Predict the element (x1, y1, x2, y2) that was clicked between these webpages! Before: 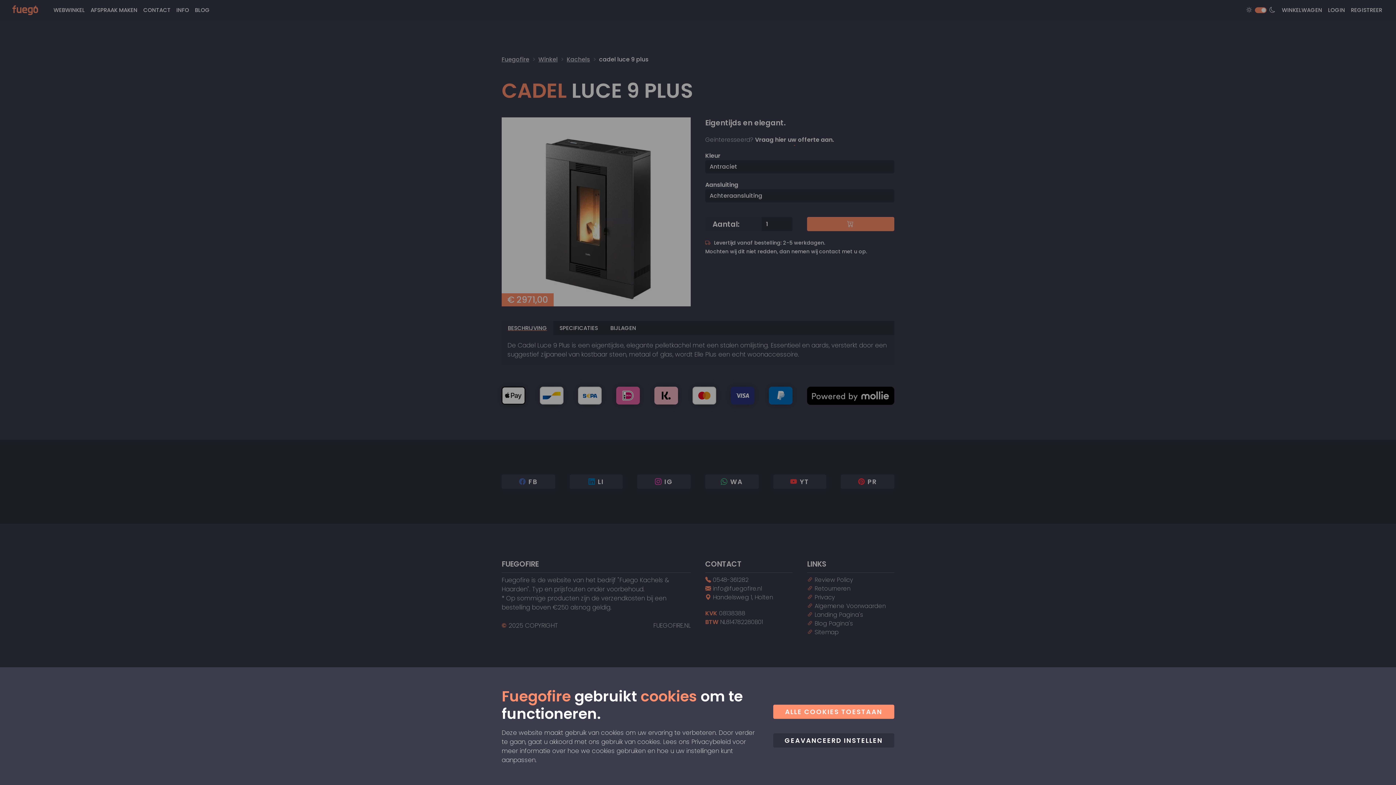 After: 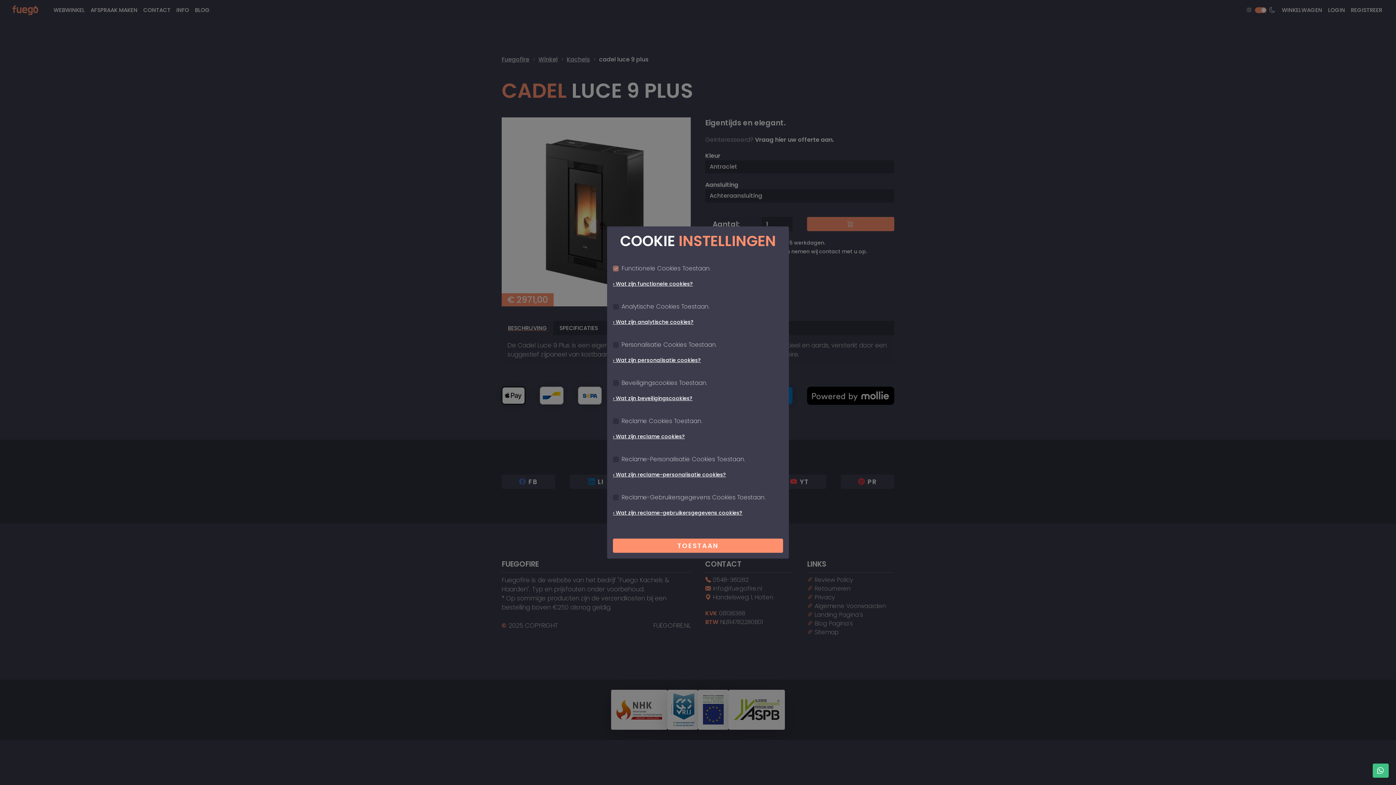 Action: bbox: (773, 733, 894, 748) label: GEAVANCEERD INSTELLEN